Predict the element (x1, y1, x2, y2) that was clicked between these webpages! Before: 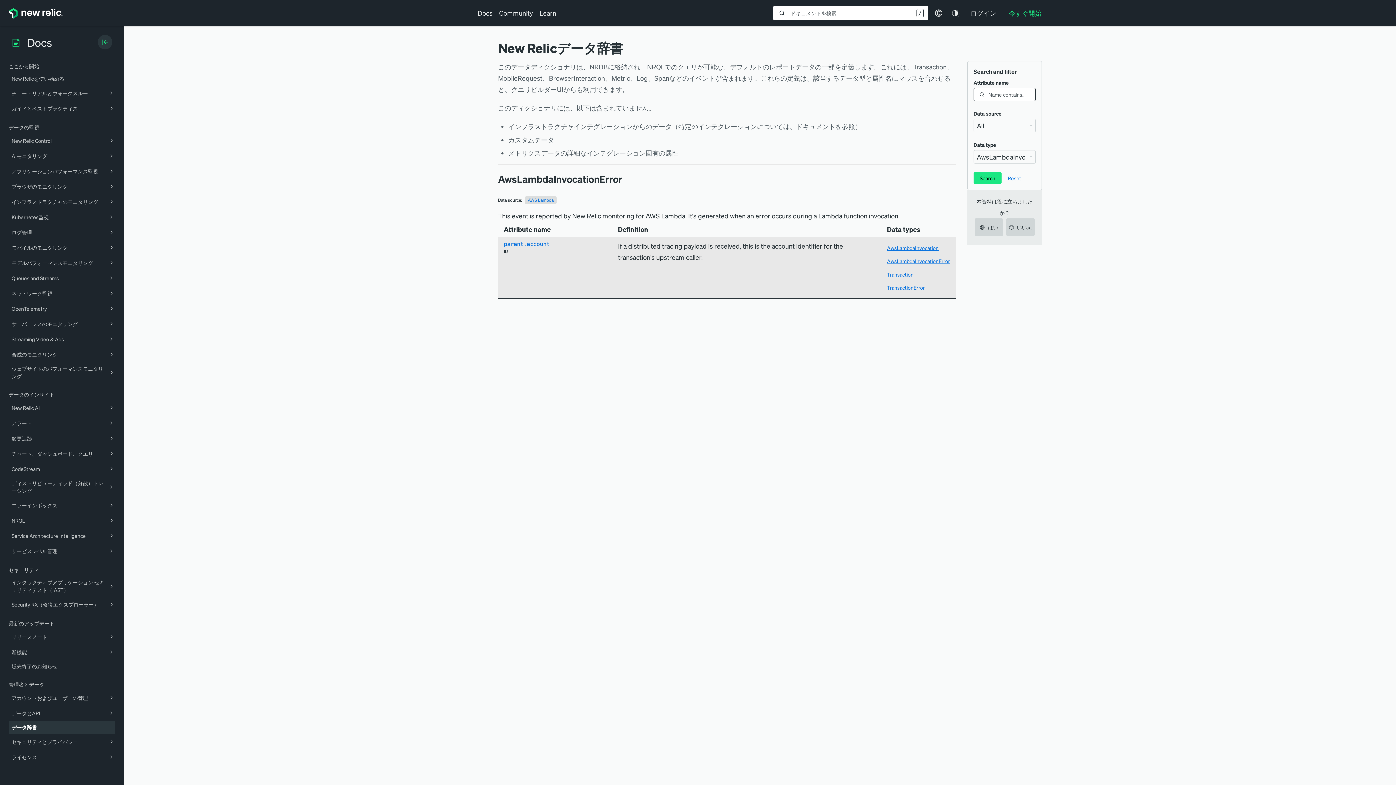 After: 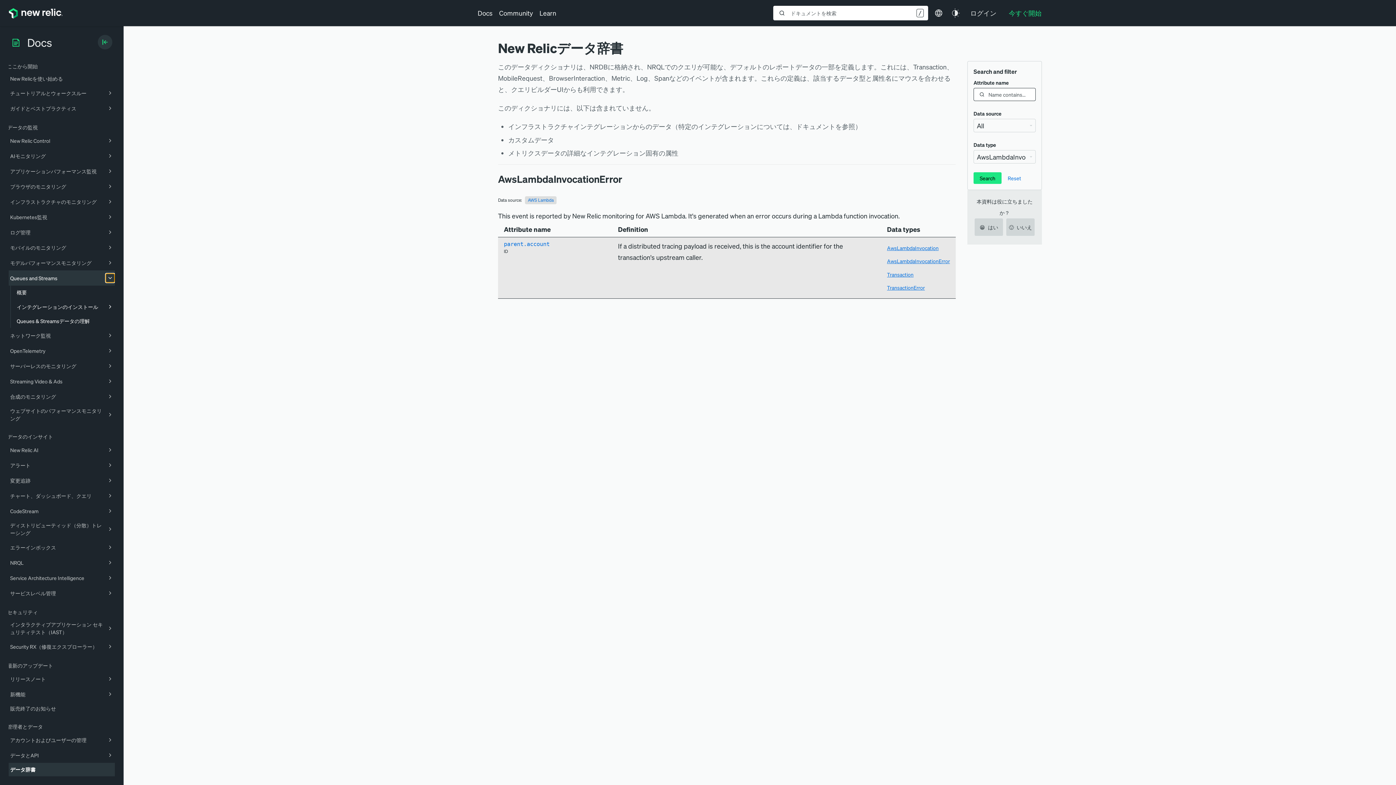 Action: bbox: (106, 273, 116, 282)